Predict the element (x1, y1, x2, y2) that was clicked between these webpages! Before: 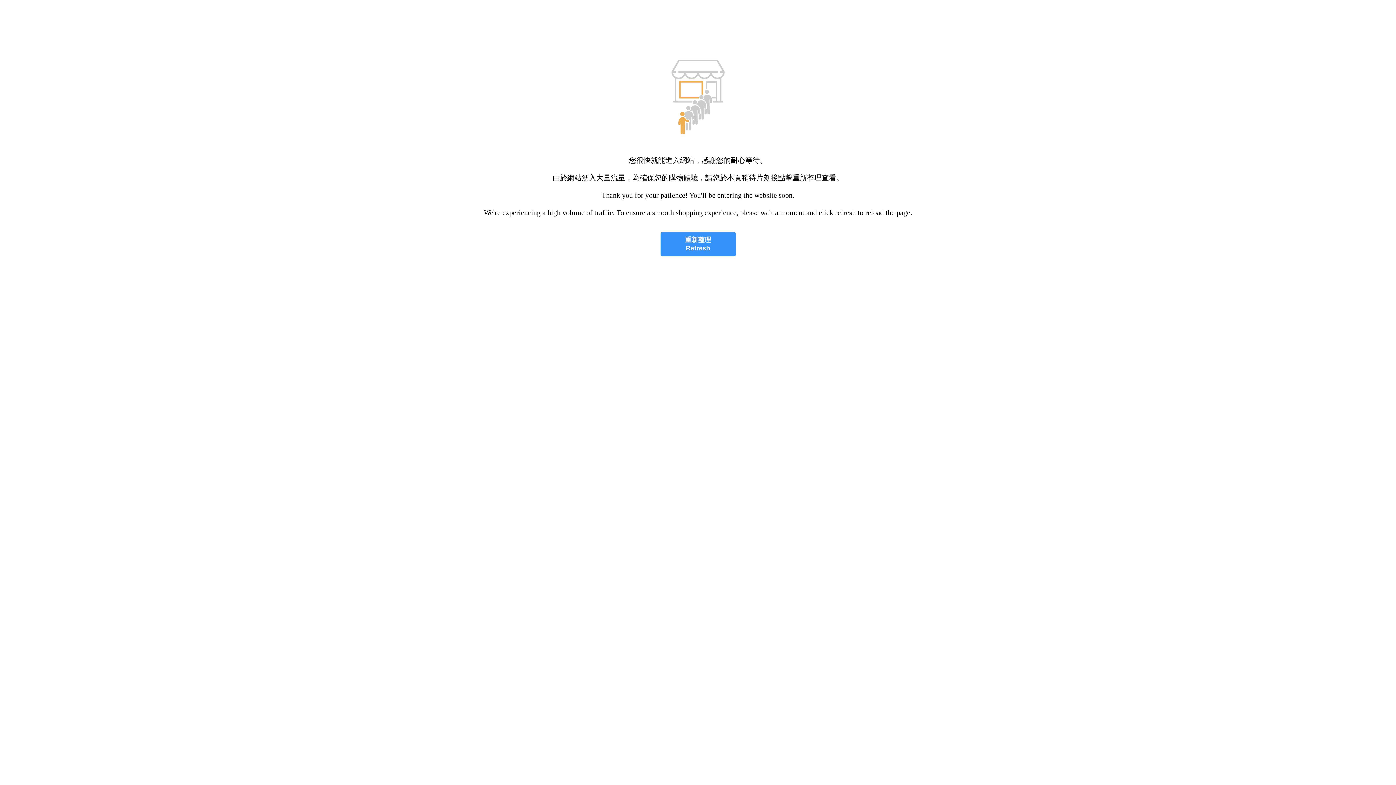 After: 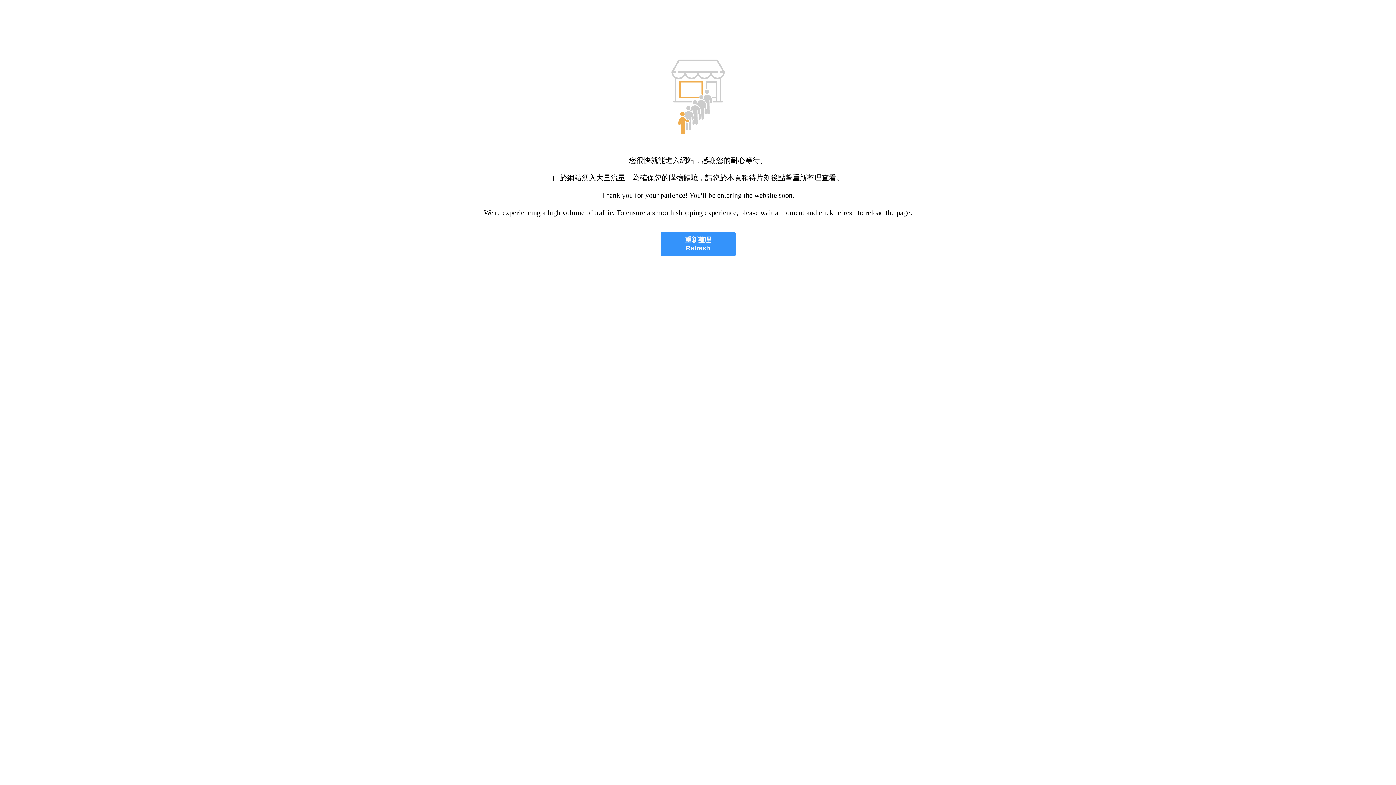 Action: label: 重新整理
Refresh bbox: (660, 232, 735, 256)